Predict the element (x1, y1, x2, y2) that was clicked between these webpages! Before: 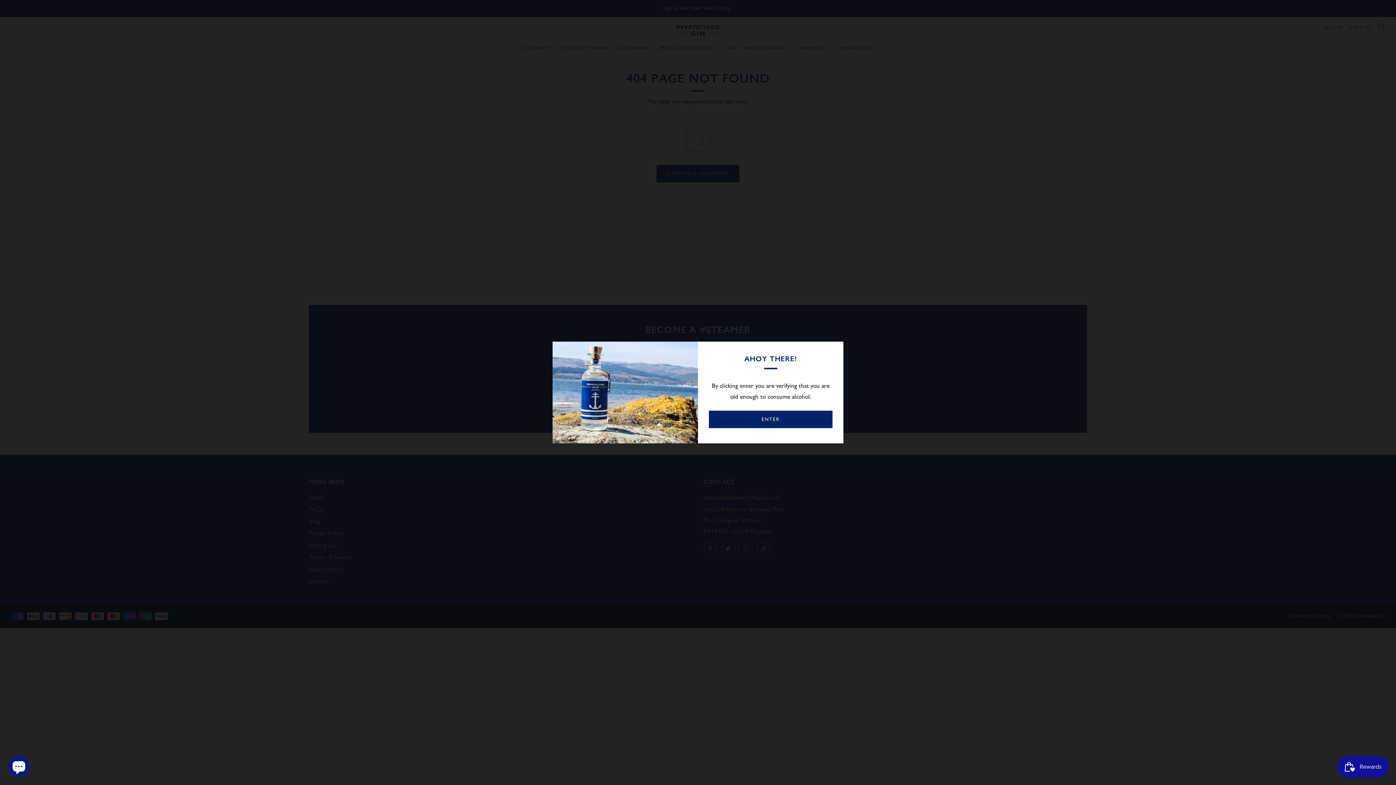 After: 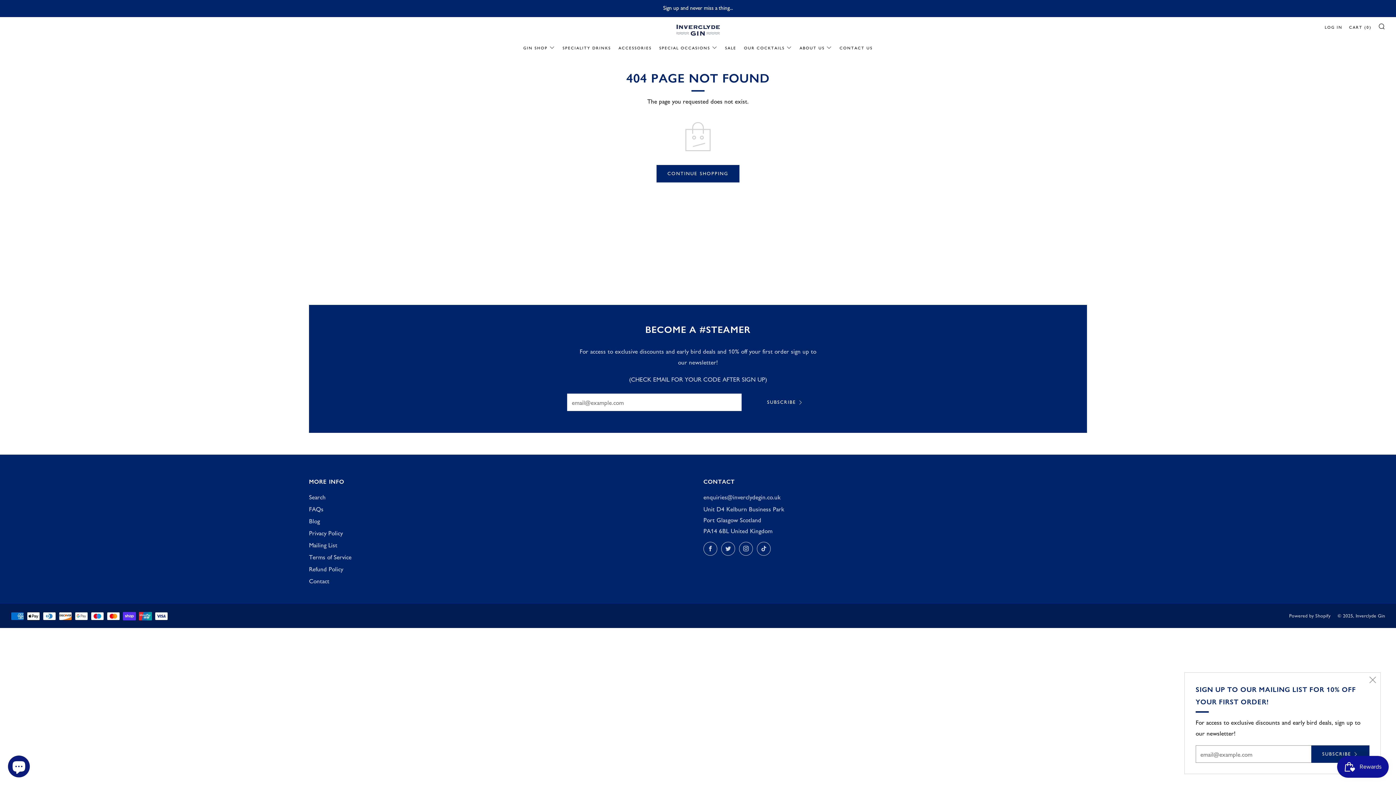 Action: label: ENTER bbox: (709, 410, 832, 428)